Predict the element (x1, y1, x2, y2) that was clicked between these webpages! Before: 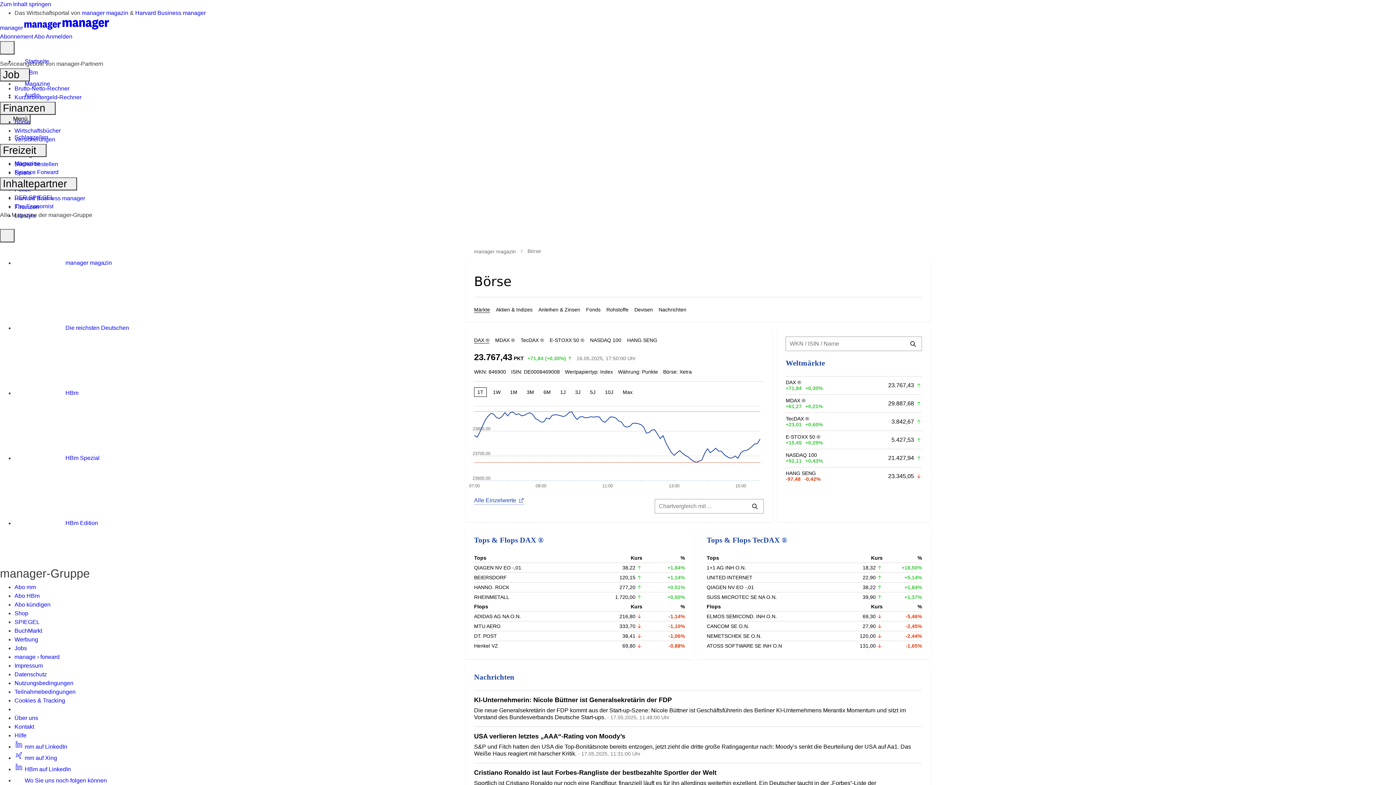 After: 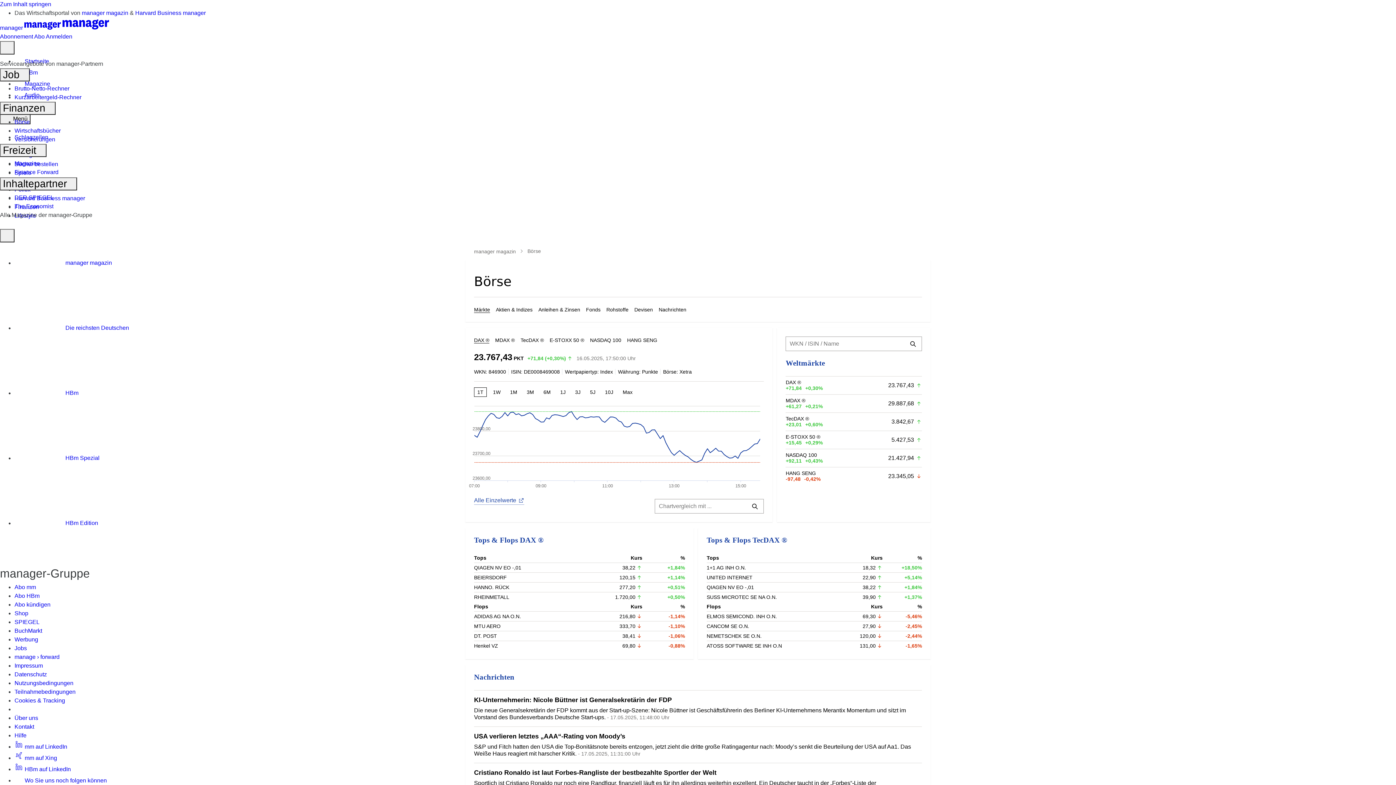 Action: label:  mm auf Xing bbox: (14, 755, 57, 761)